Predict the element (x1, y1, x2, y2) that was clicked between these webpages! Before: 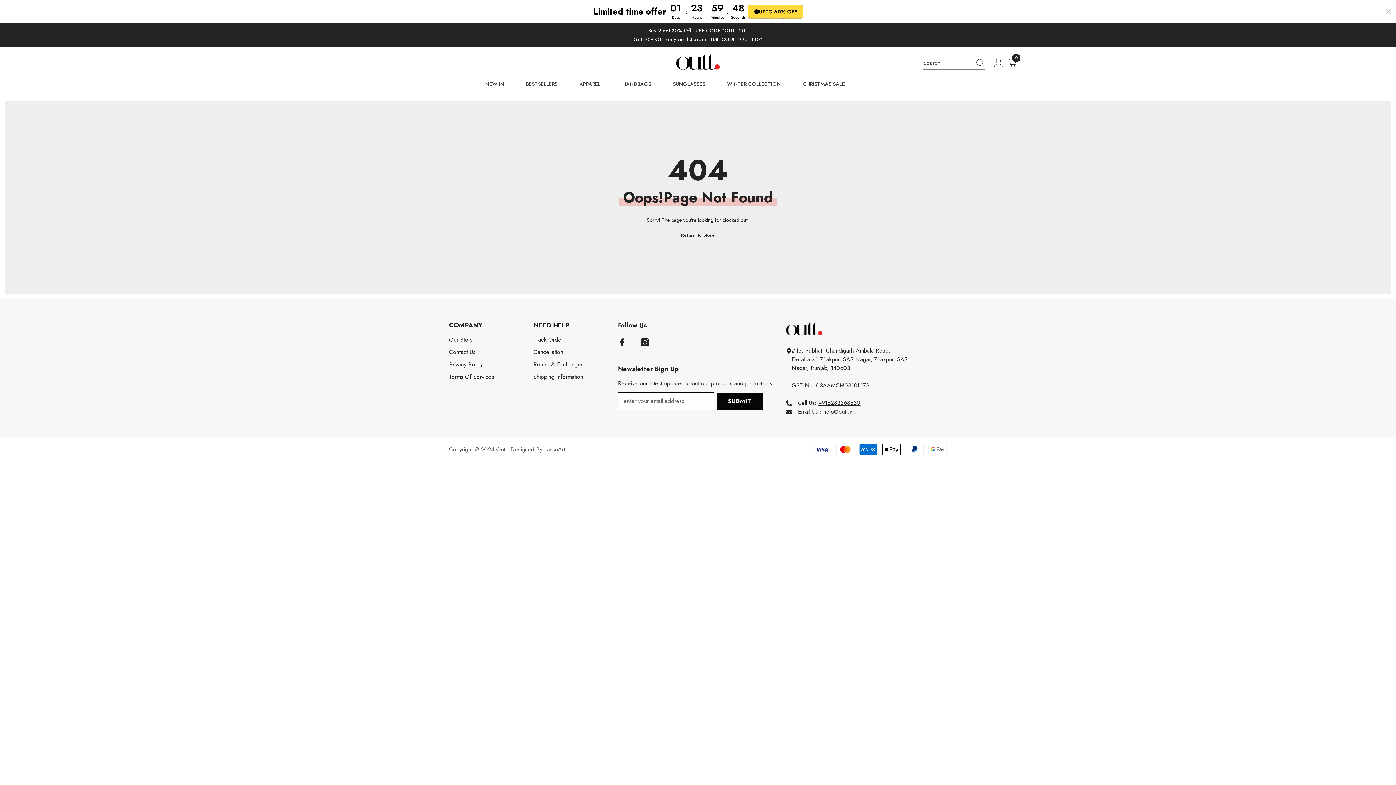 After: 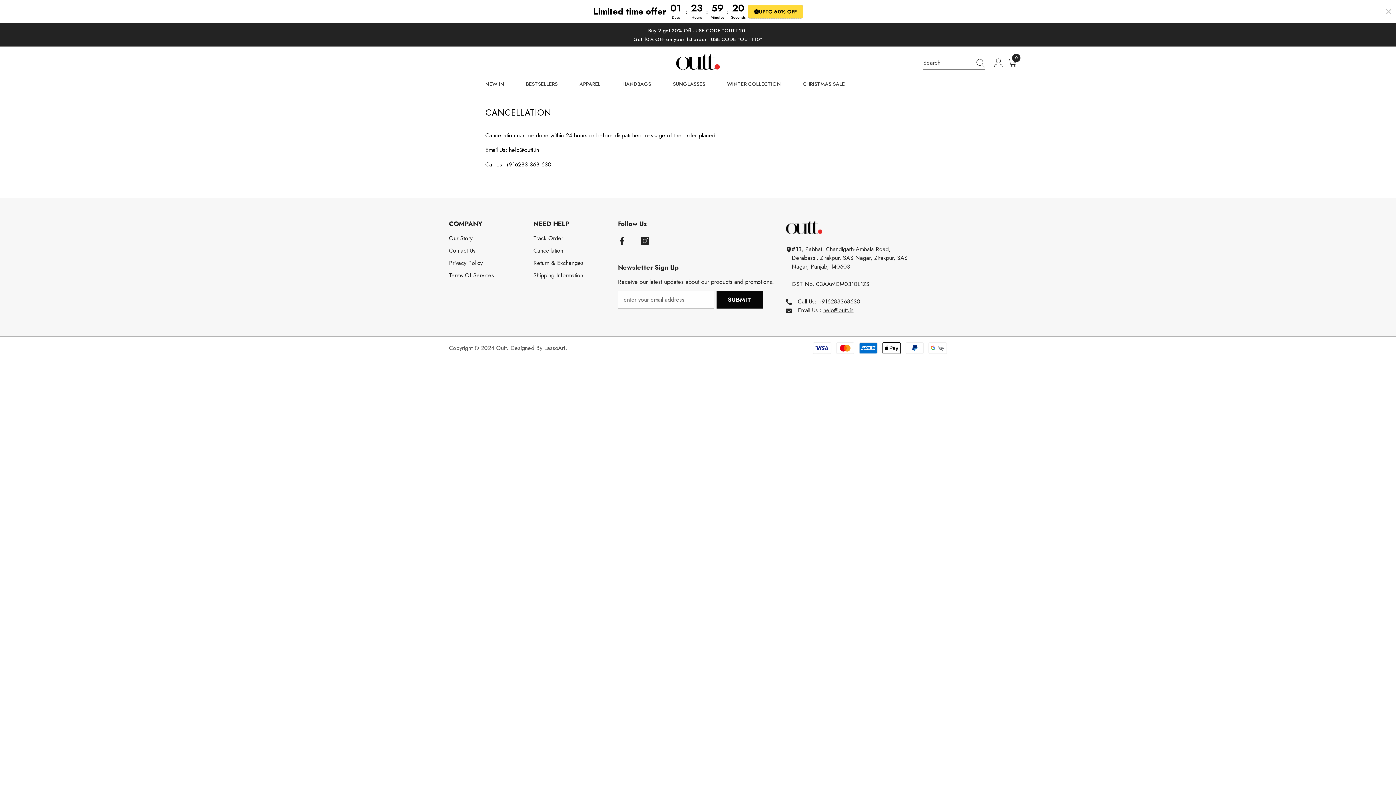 Action: label: Cancellation bbox: (533, 346, 563, 358)